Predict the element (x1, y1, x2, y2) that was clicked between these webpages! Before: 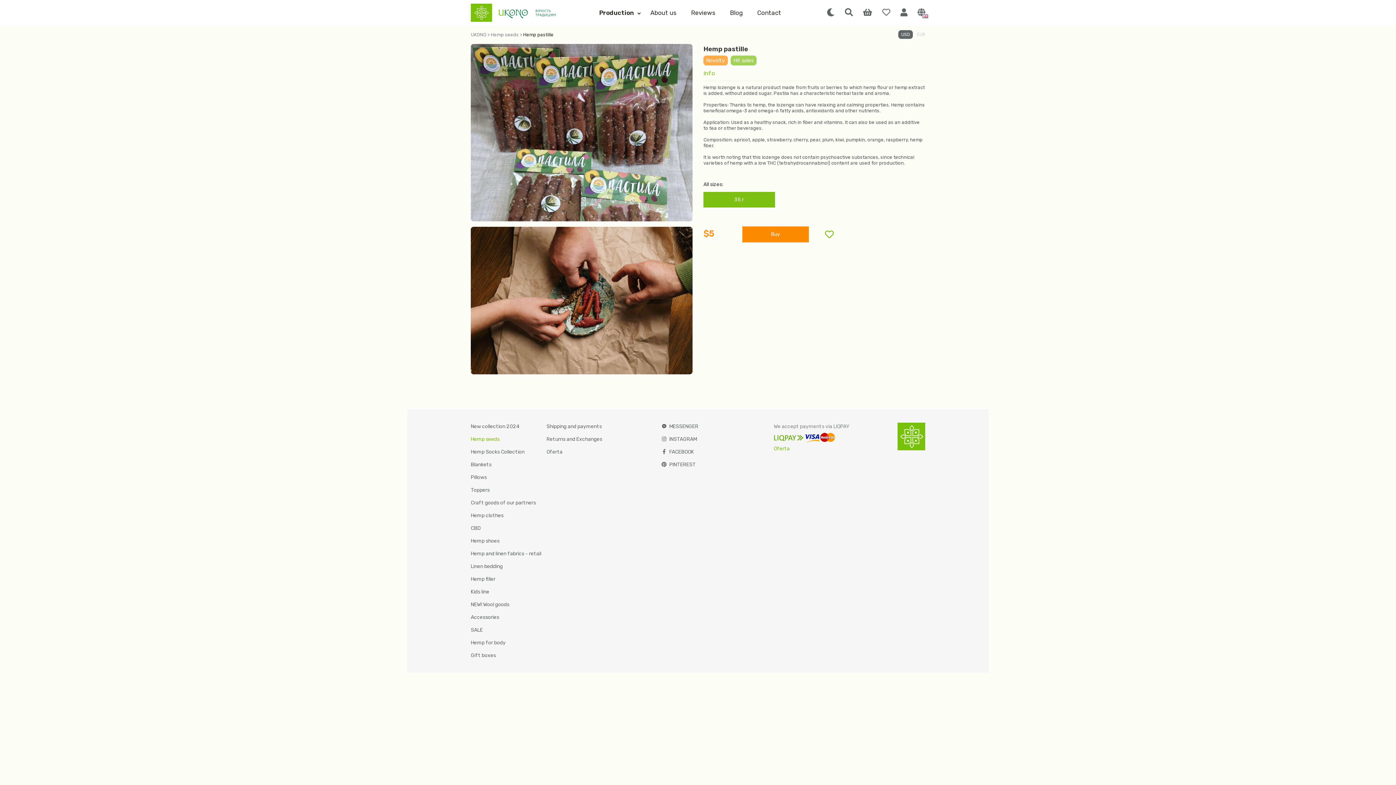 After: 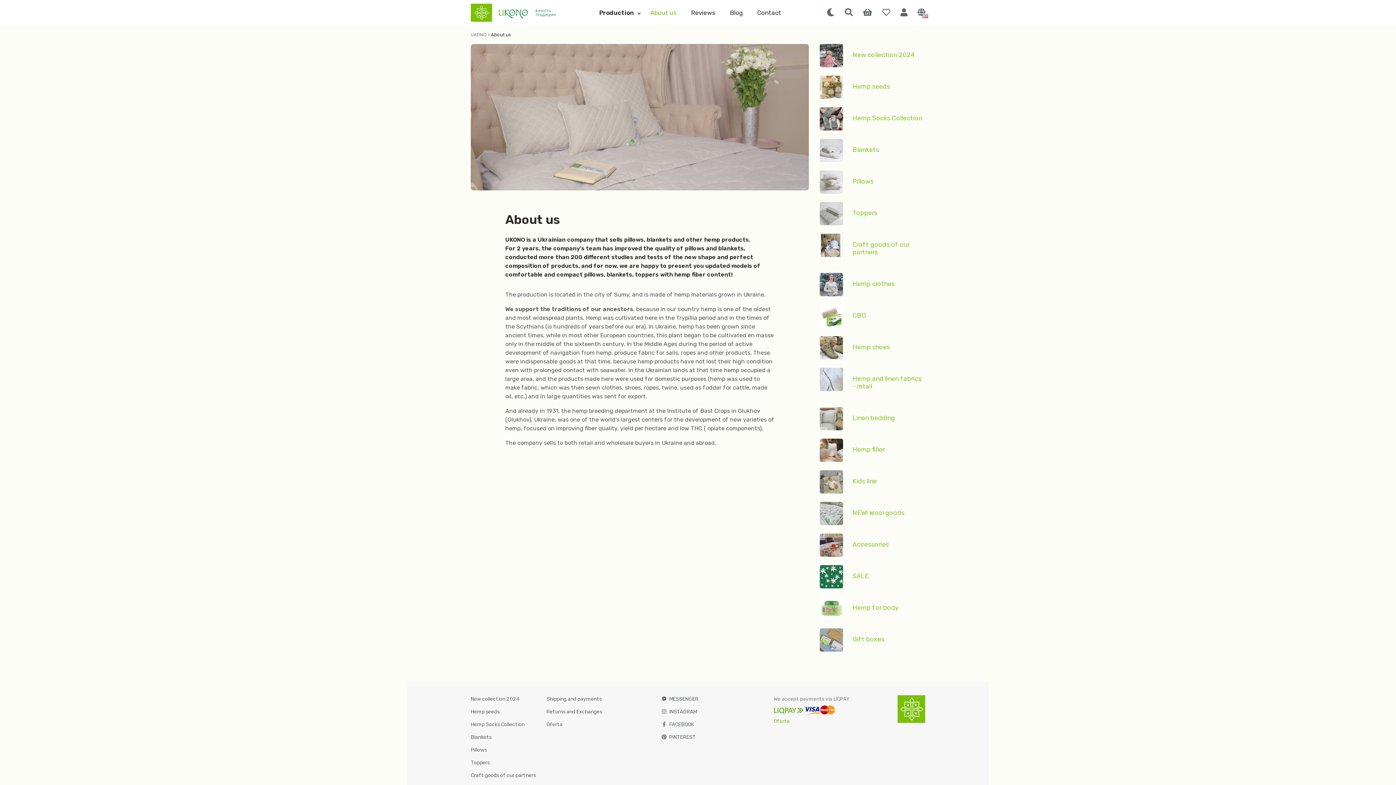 Action: bbox: (643, 9, 683, 16) label: About us